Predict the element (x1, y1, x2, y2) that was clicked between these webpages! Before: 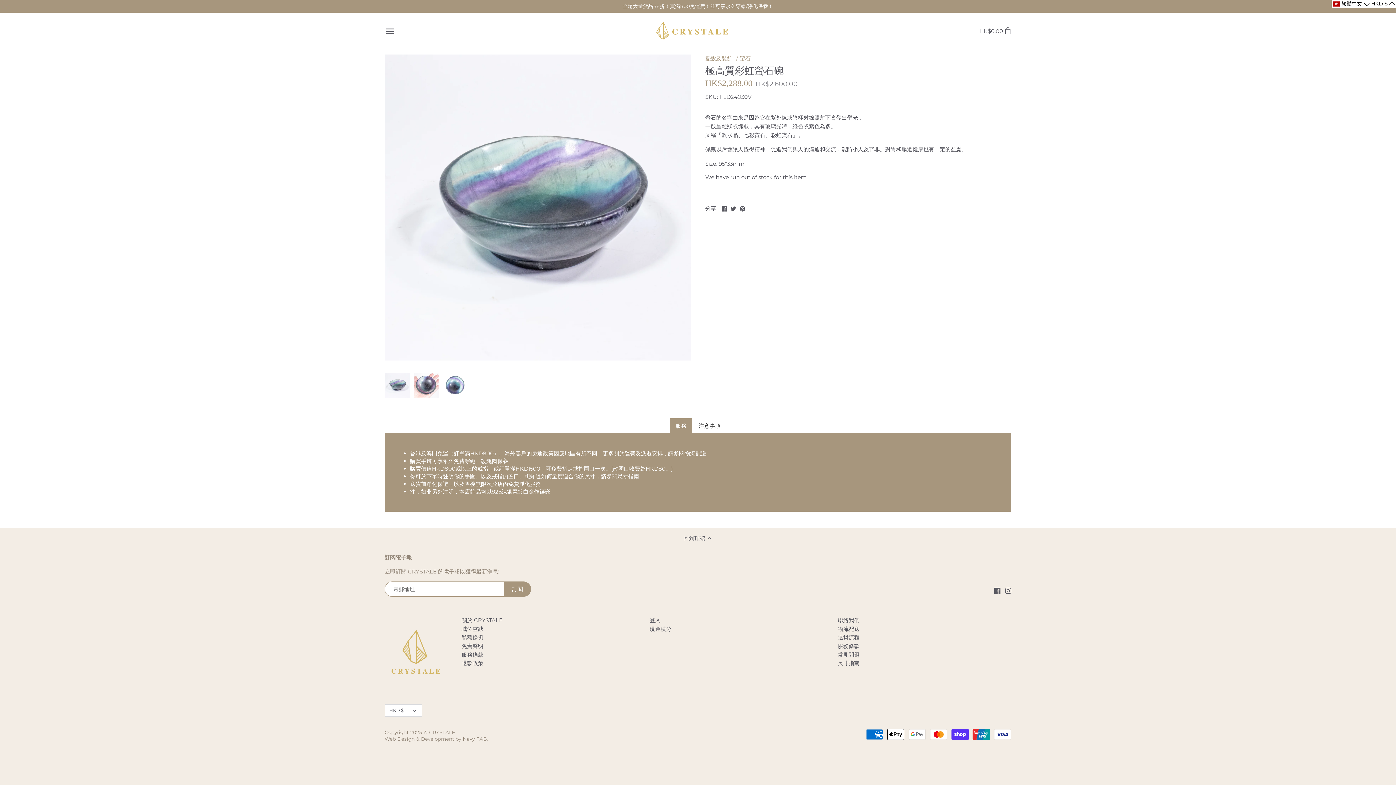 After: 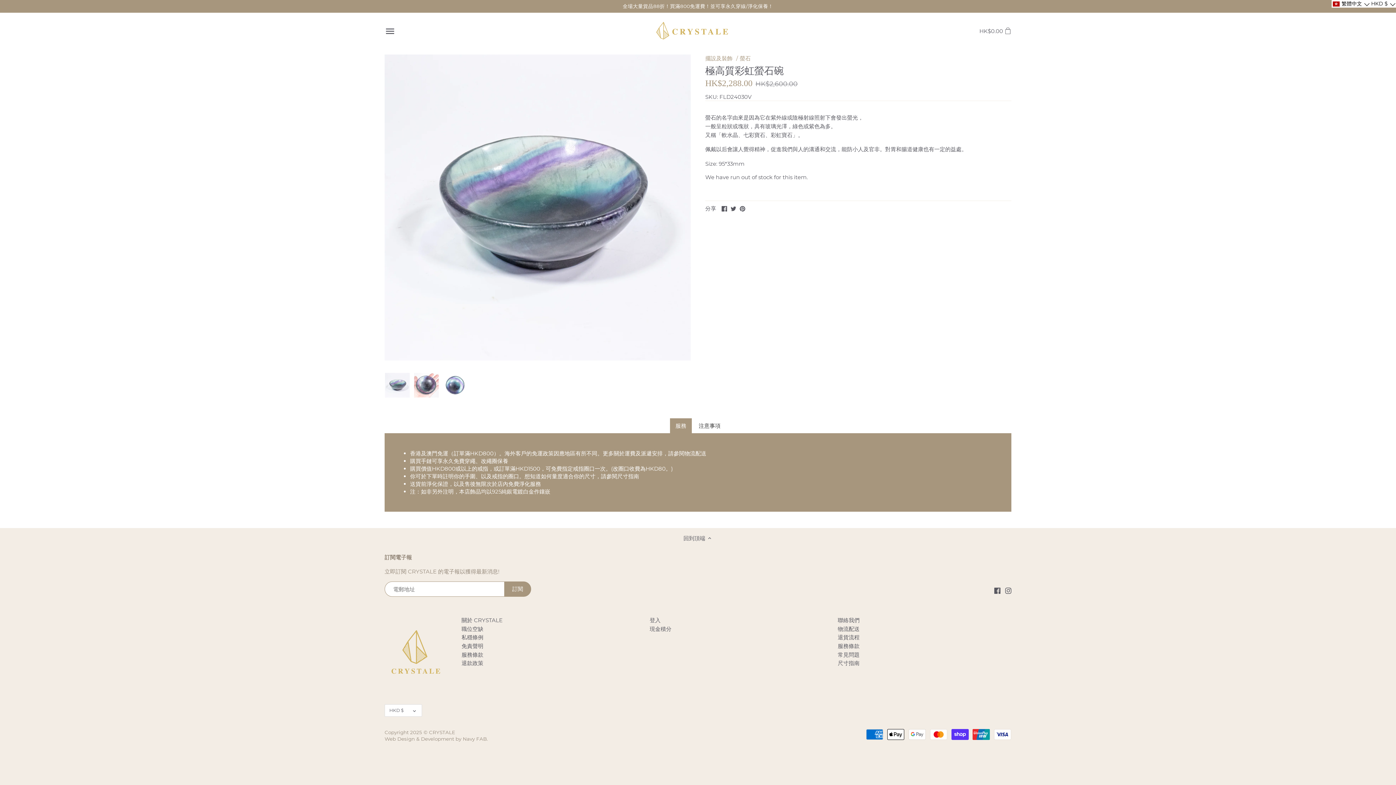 Action: bbox: (1370, 0, 1396, 7) label: Selected currency: HKD